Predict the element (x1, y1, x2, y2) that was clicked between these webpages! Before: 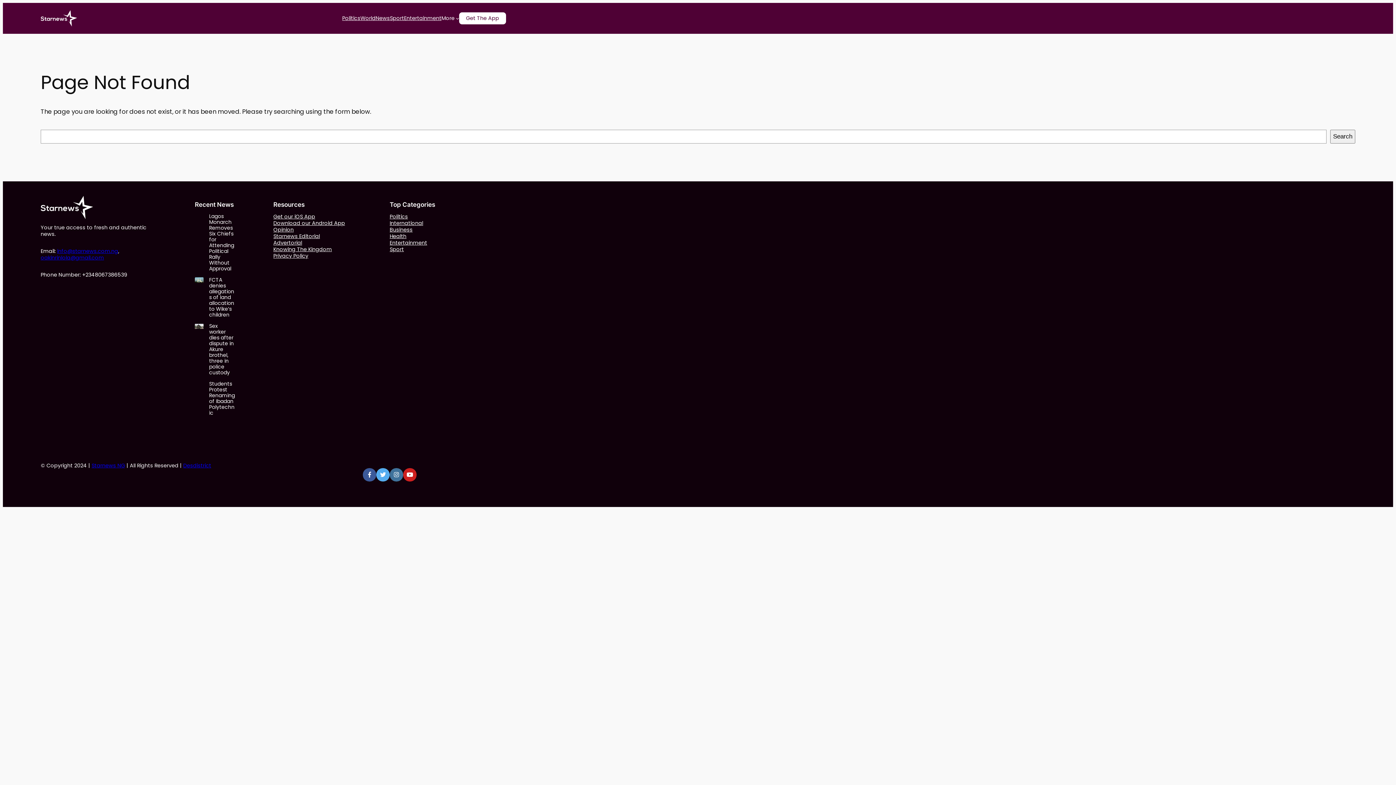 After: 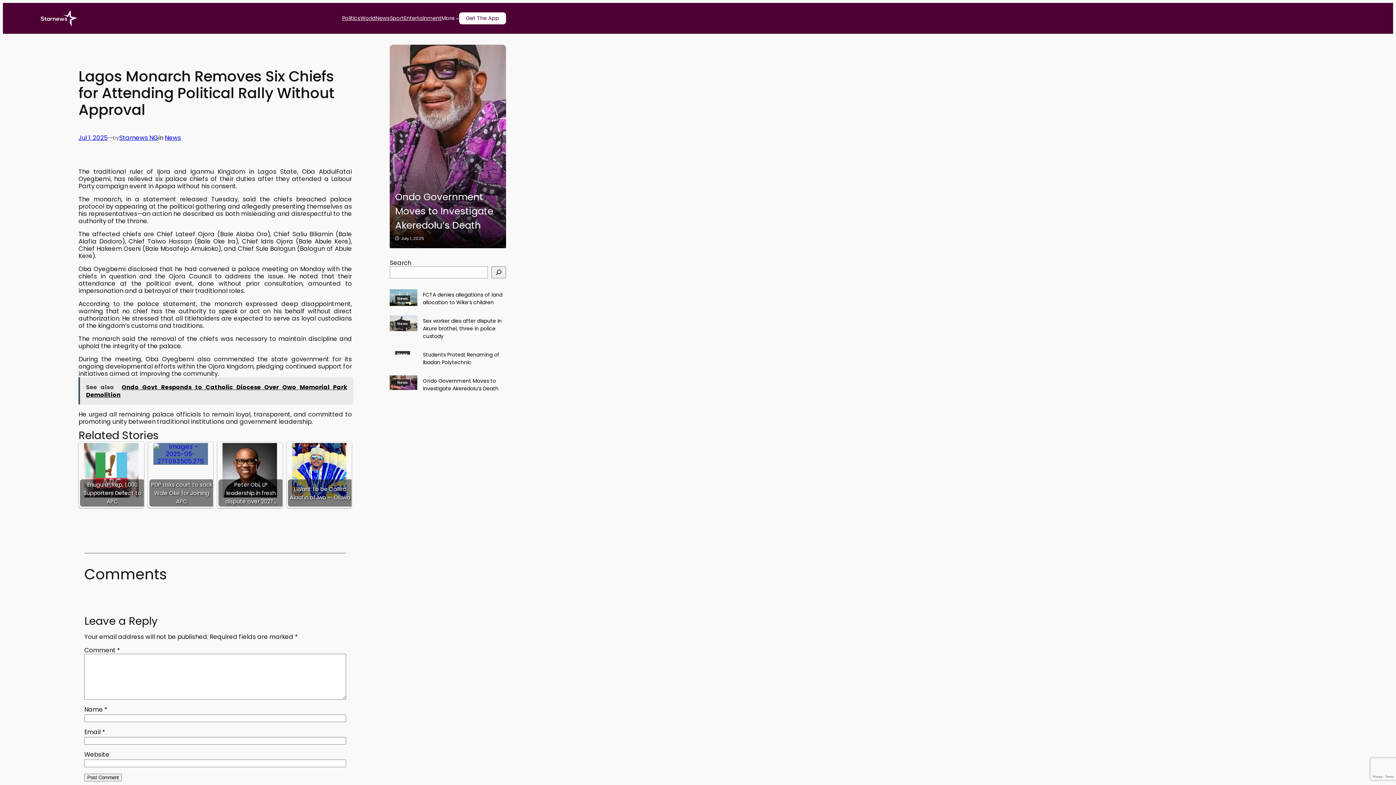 Action: label: Lagos Monarch Removes Six Chiefs for Attending Political Rally Without Approval bbox: (209, 213, 235, 271)